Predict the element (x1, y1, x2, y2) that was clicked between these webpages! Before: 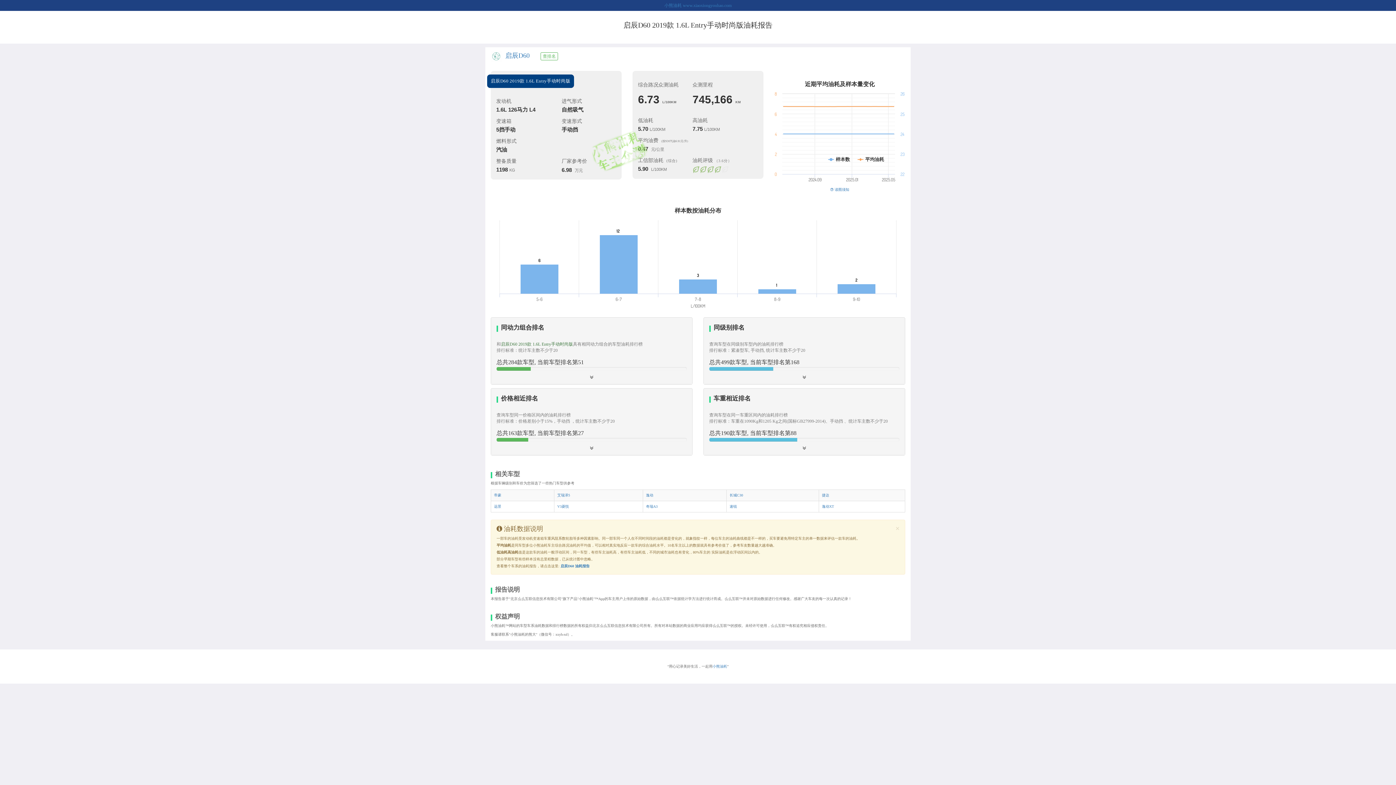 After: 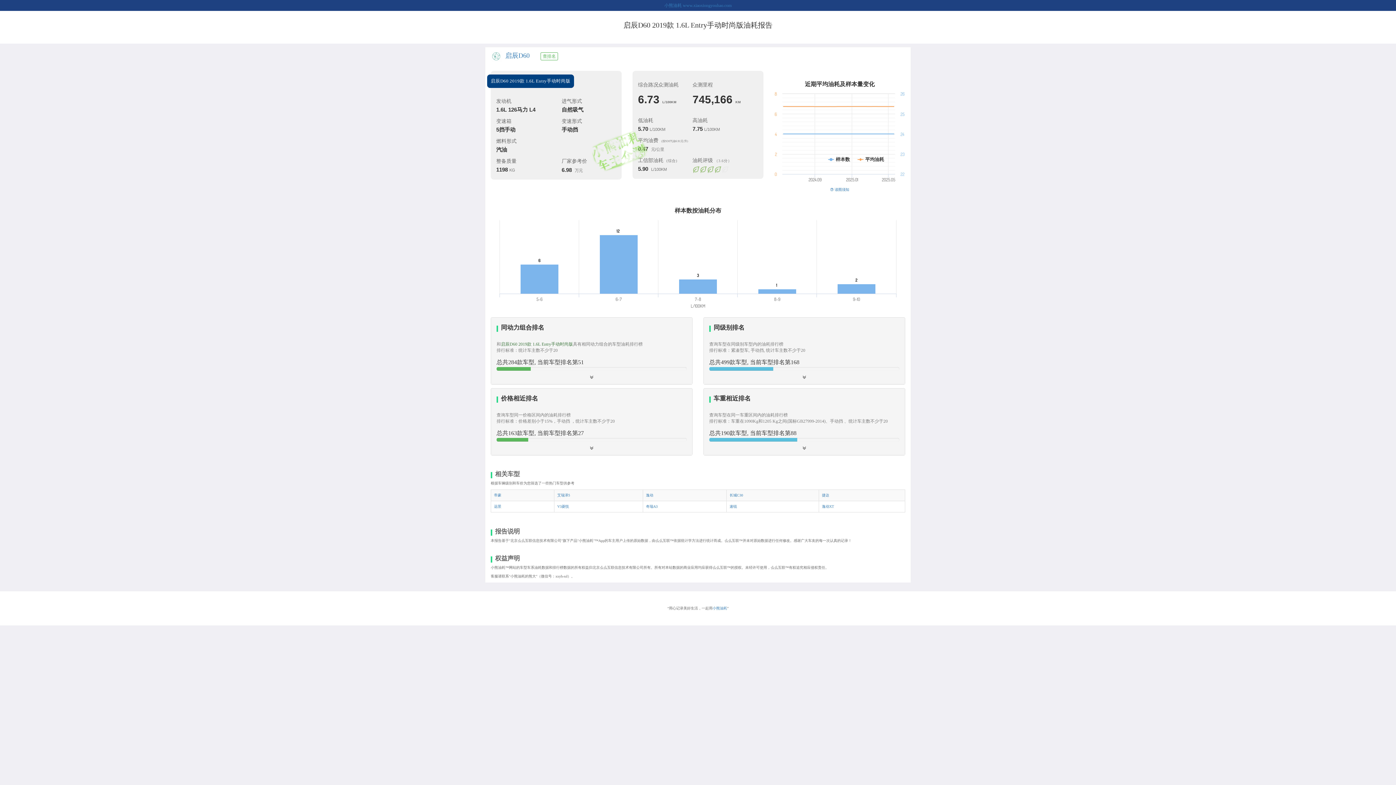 Action: label: Close bbox: (895, 525, 900, 532)